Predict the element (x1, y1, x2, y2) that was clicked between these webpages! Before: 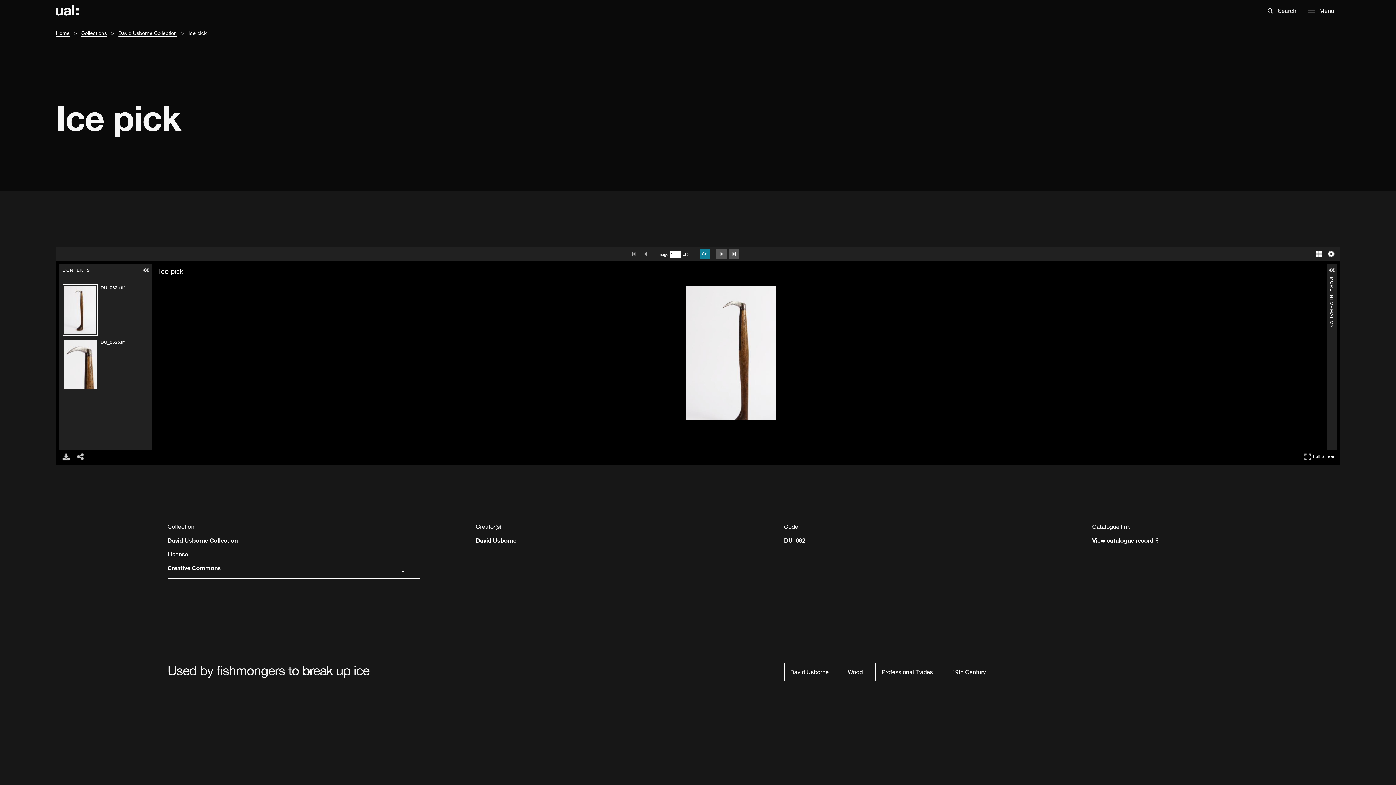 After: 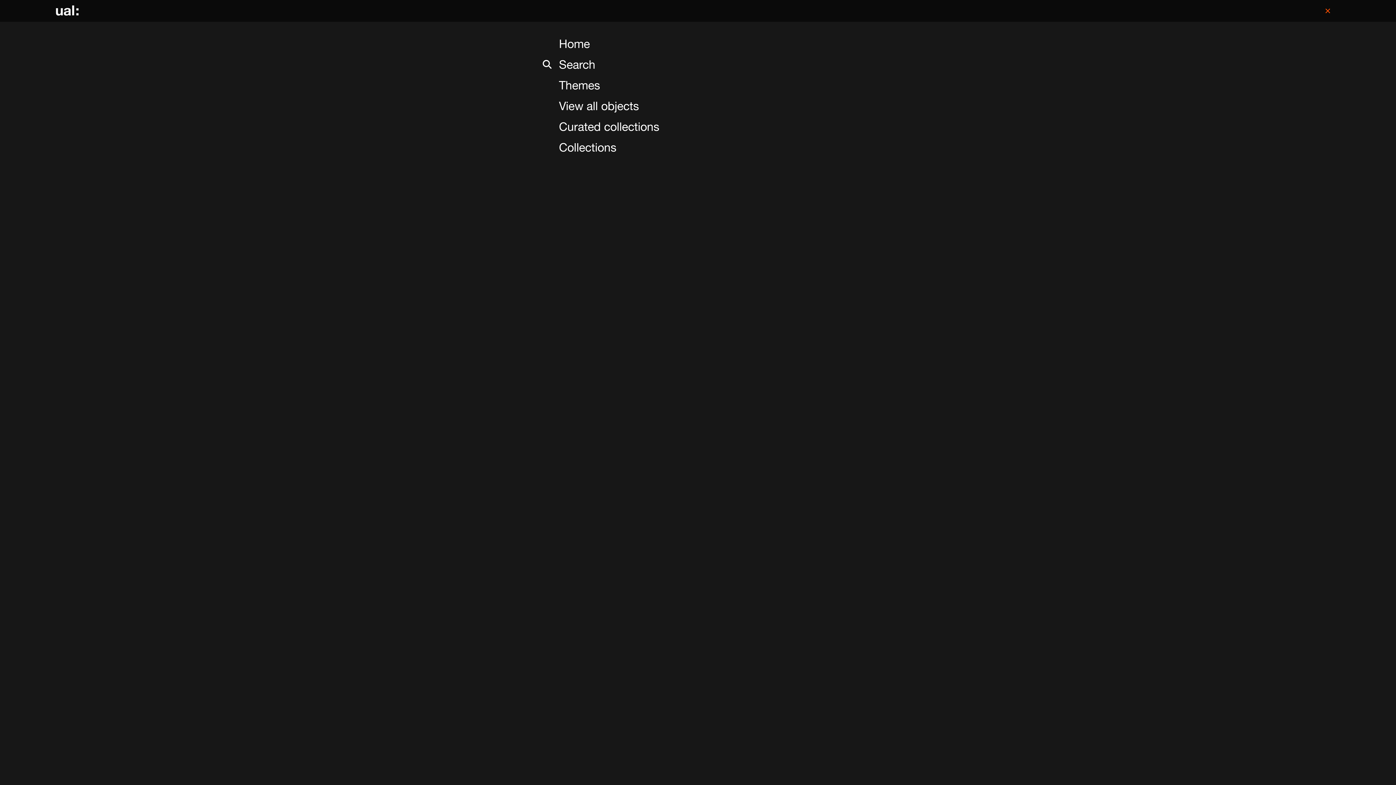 Action: bbox: (1302, 0, 1340, 21) label:  Menu